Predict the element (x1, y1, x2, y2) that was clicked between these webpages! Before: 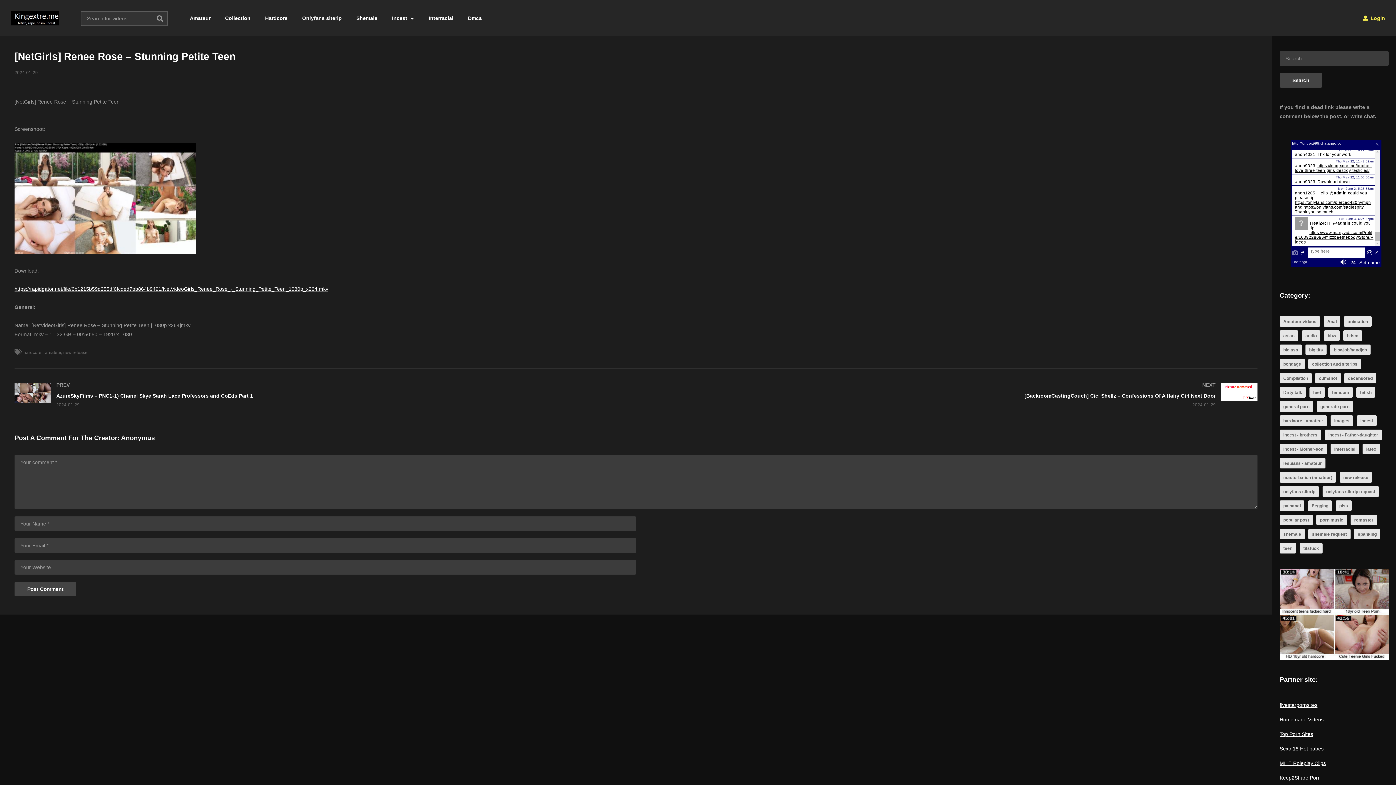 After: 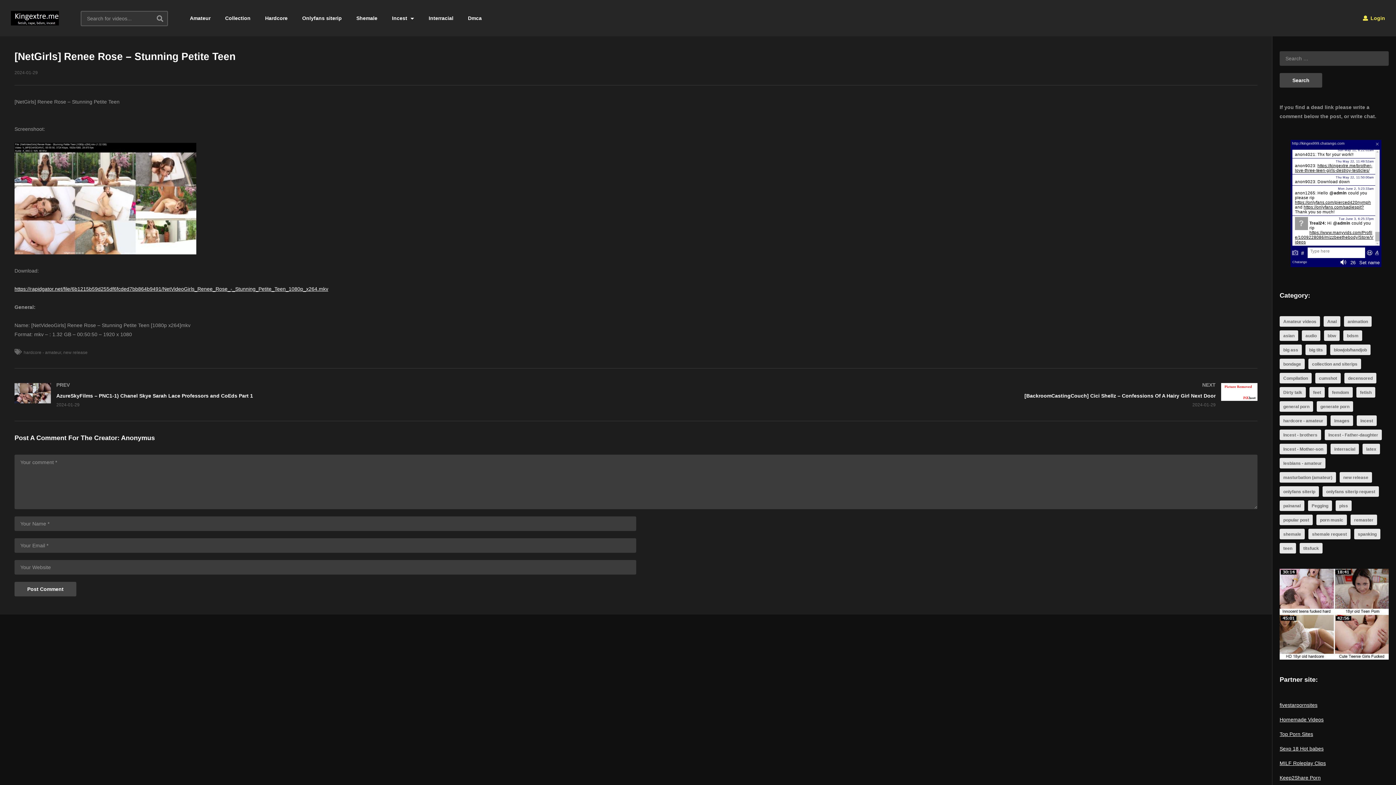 Action: bbox: (1280, 775, 1321, 780) label: Keep2Share Porn